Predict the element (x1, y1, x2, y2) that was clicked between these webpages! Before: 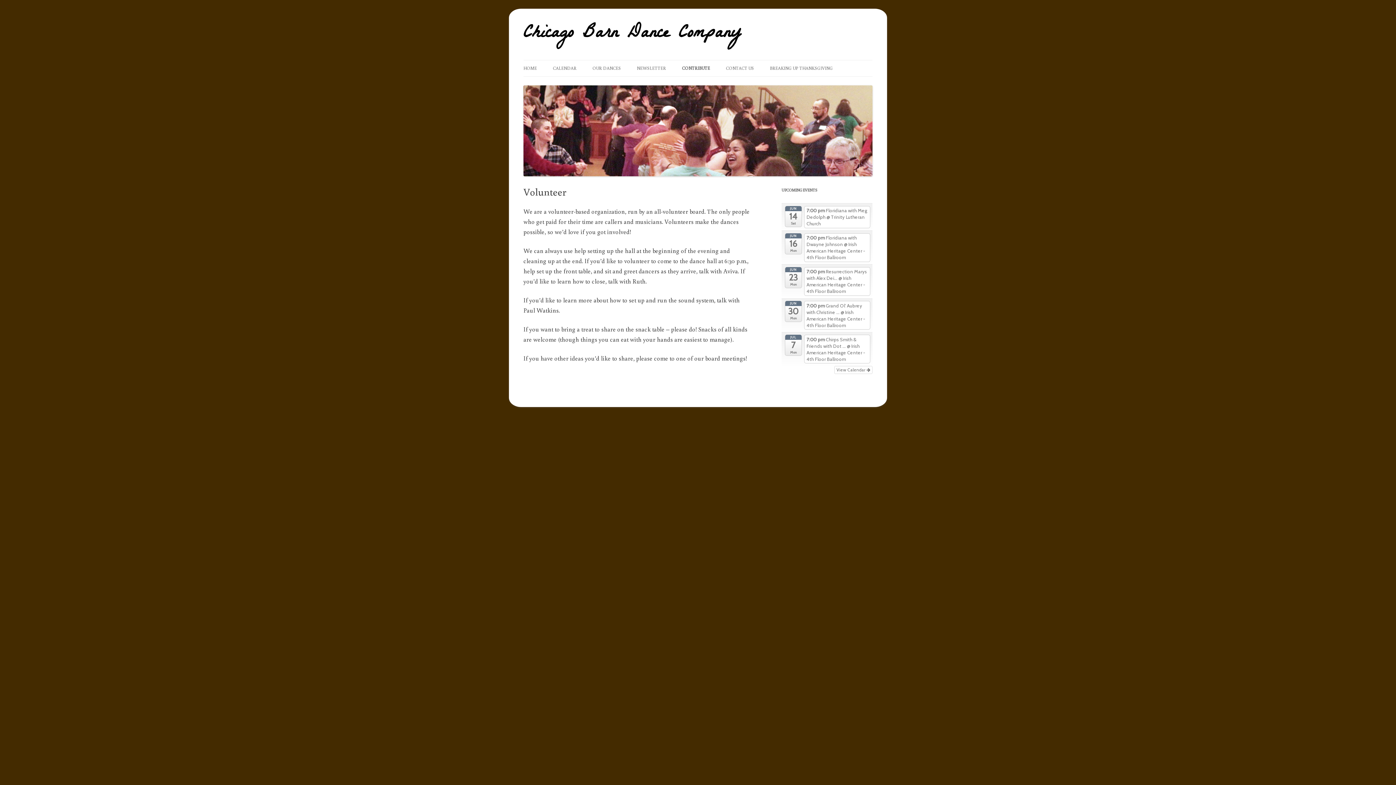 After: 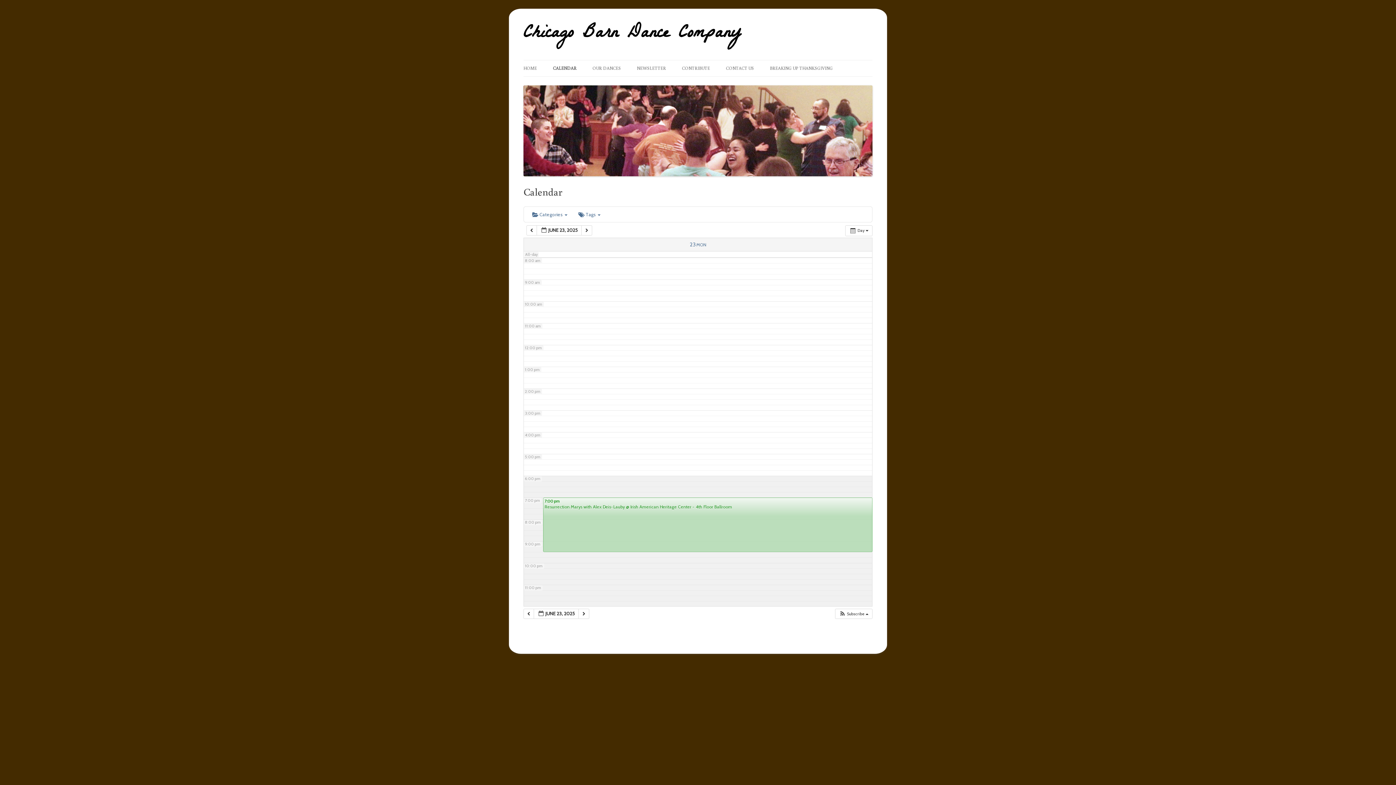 Action: label: JUN
23
Mon bbox: (785, 267, 802, 288)